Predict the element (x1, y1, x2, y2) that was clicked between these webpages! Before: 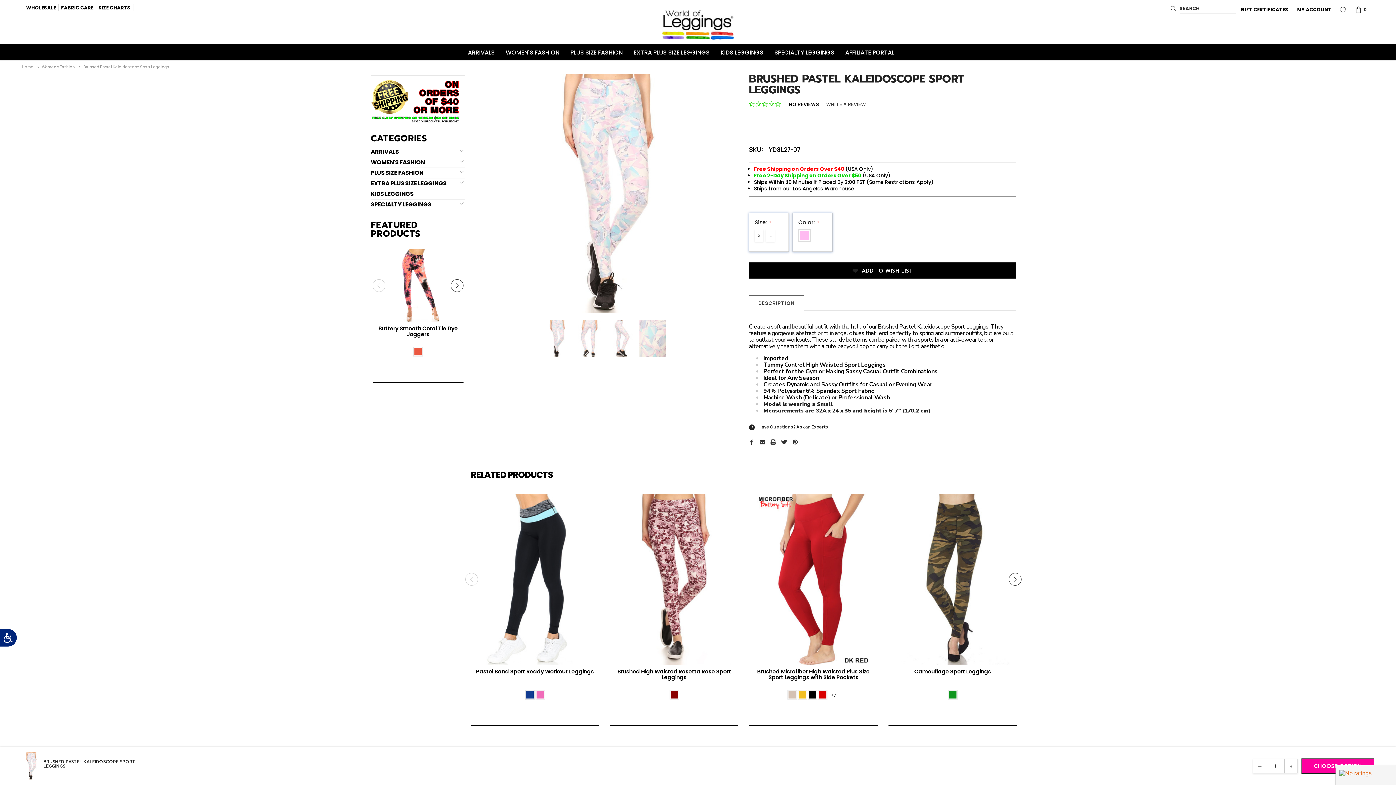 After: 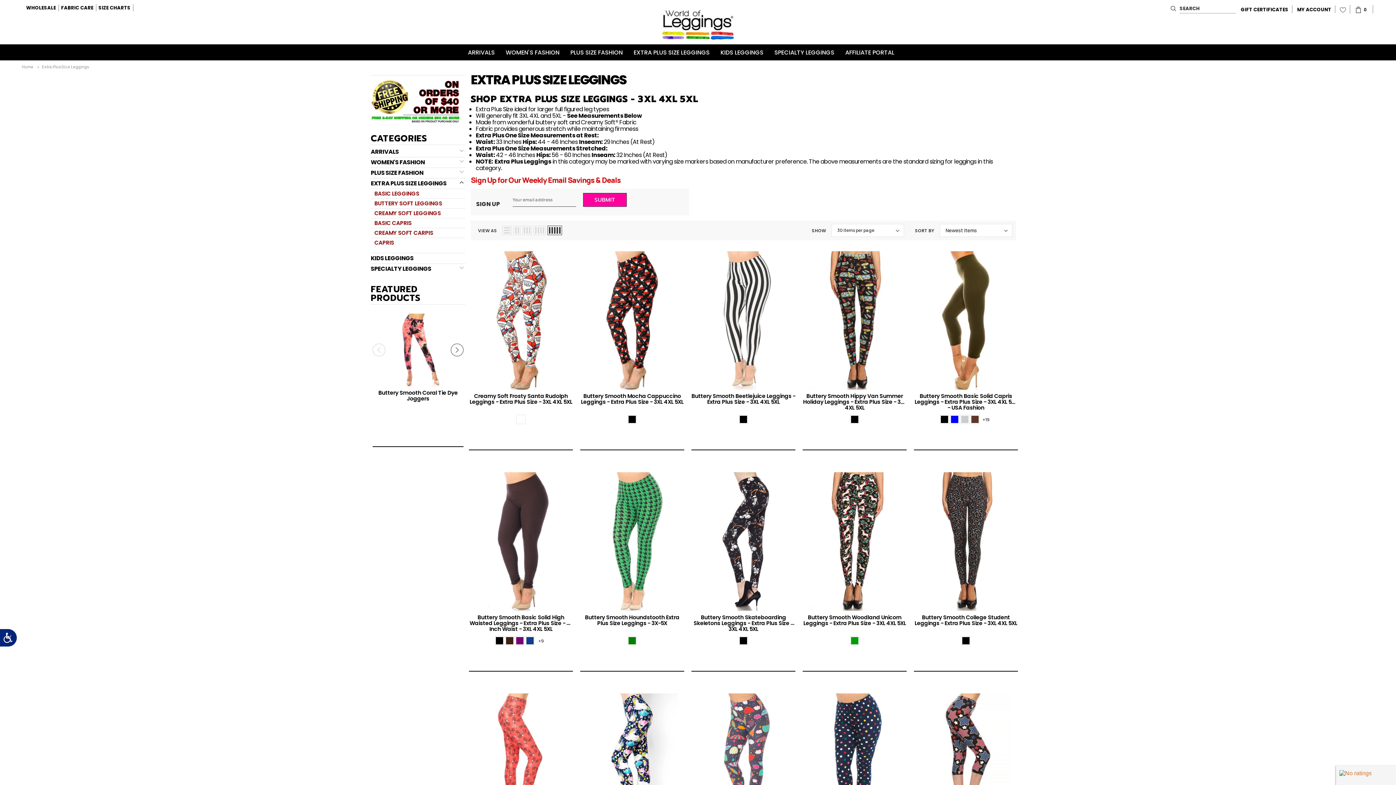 Action: label: EXTRA PLUS SIZE LEGGINGS bbox: (370, 178, 446, 188)